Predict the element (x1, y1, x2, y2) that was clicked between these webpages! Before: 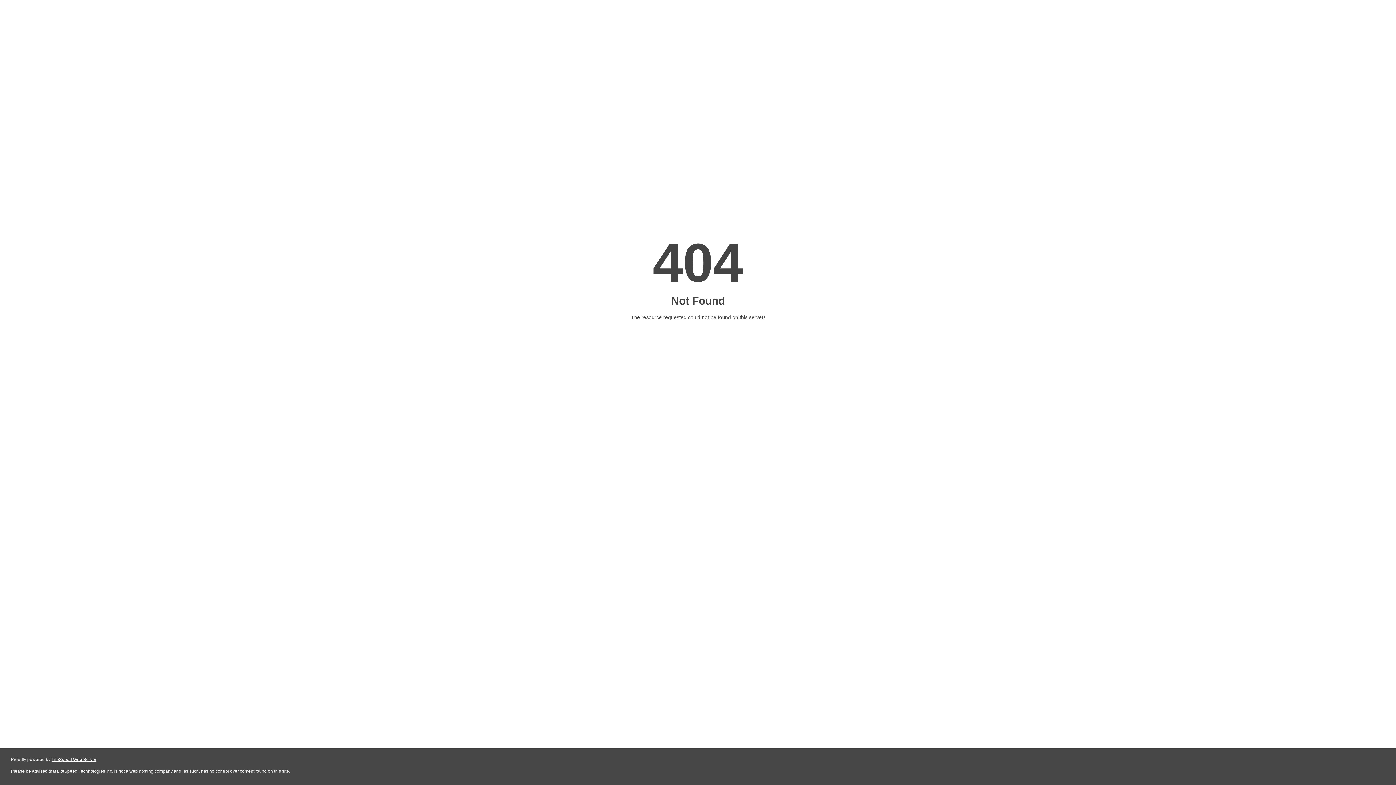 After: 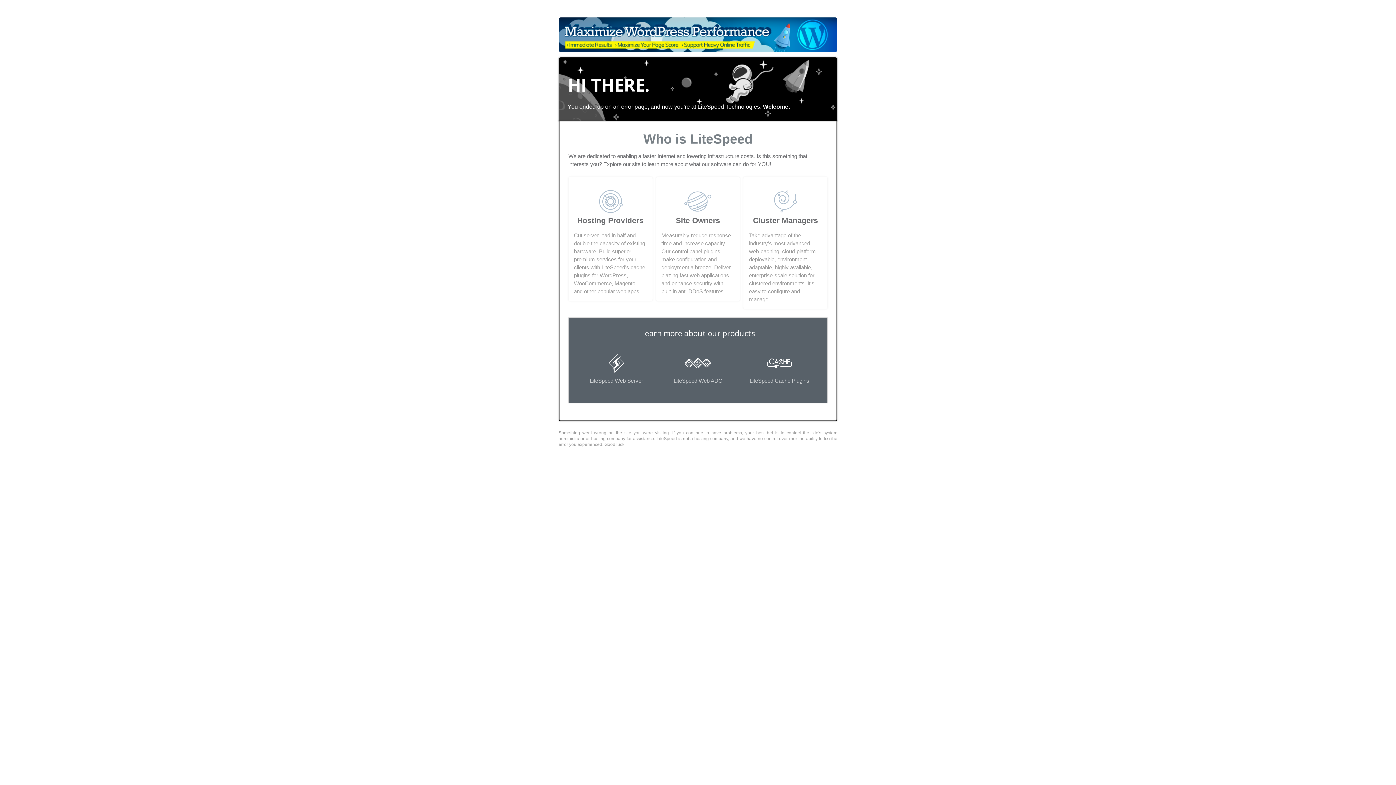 Action: bbox: (51, 757, 96, 762) label: LiteSpeed Web Server